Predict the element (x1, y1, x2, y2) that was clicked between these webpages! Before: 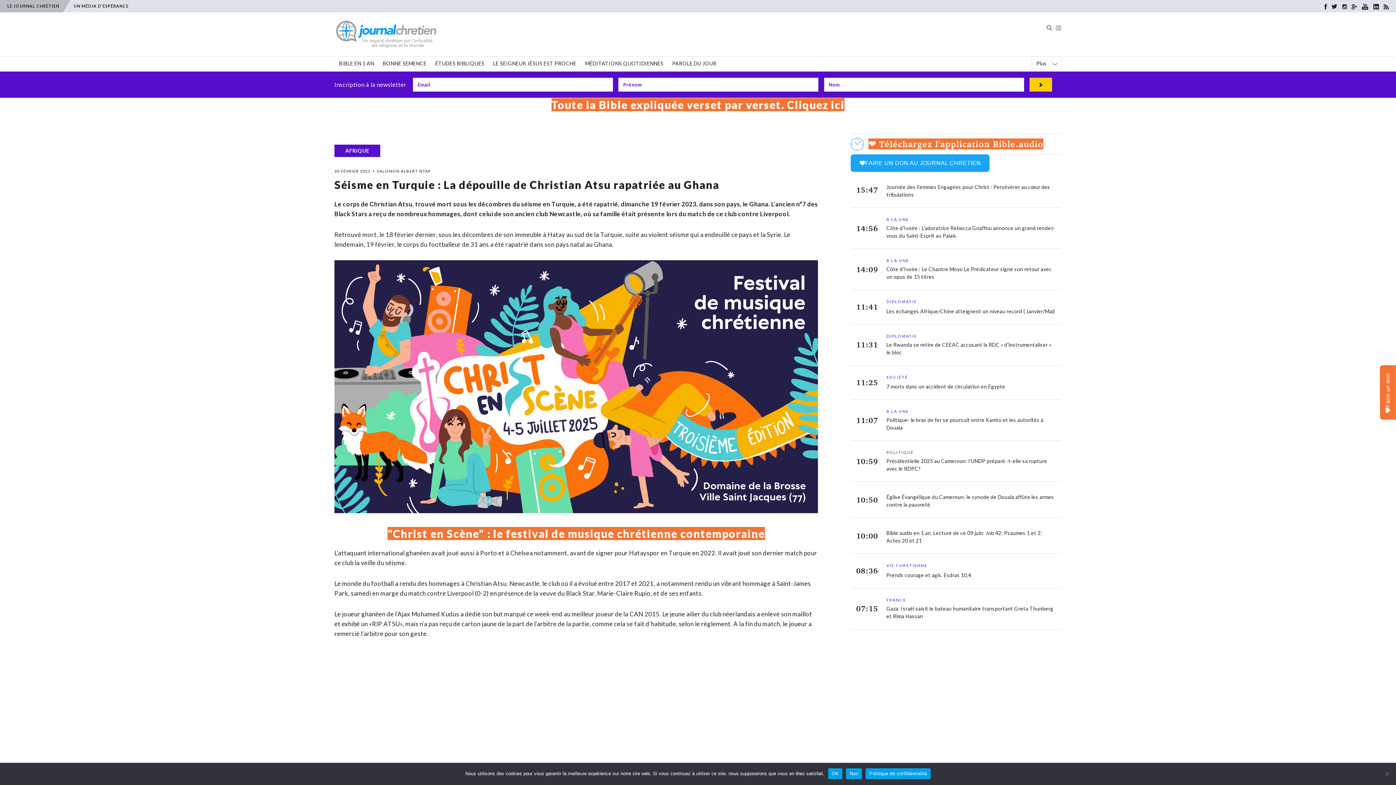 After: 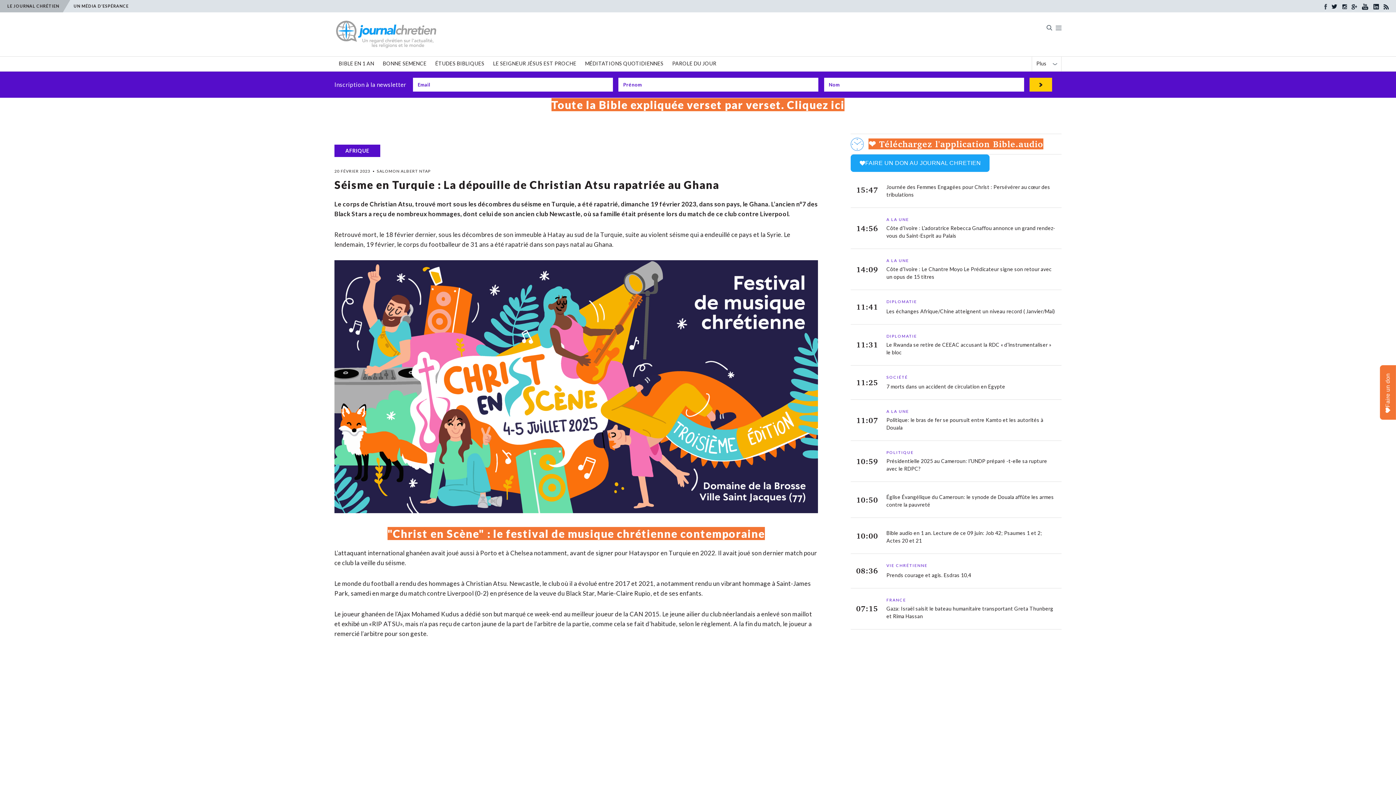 Action: bbox: (1324, 4, 1327, 9)